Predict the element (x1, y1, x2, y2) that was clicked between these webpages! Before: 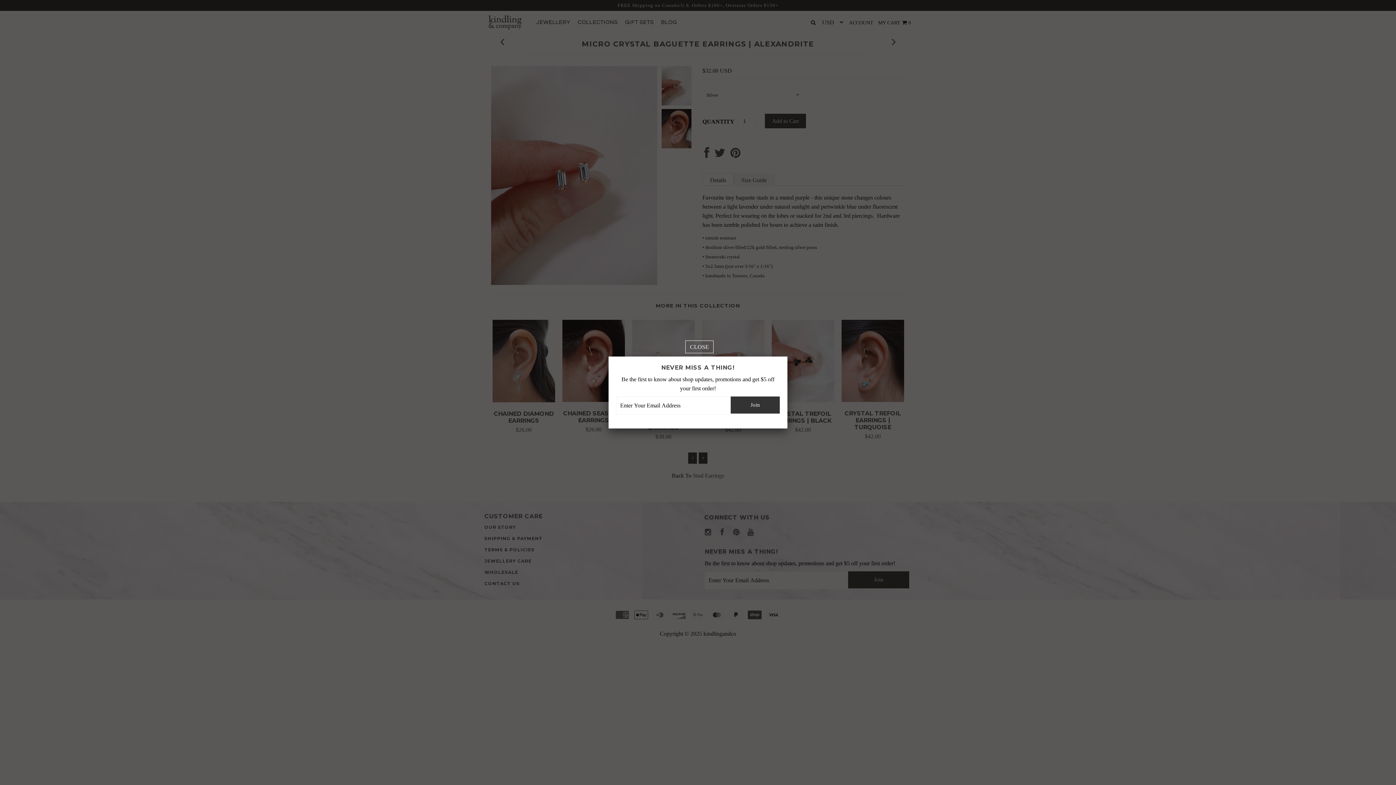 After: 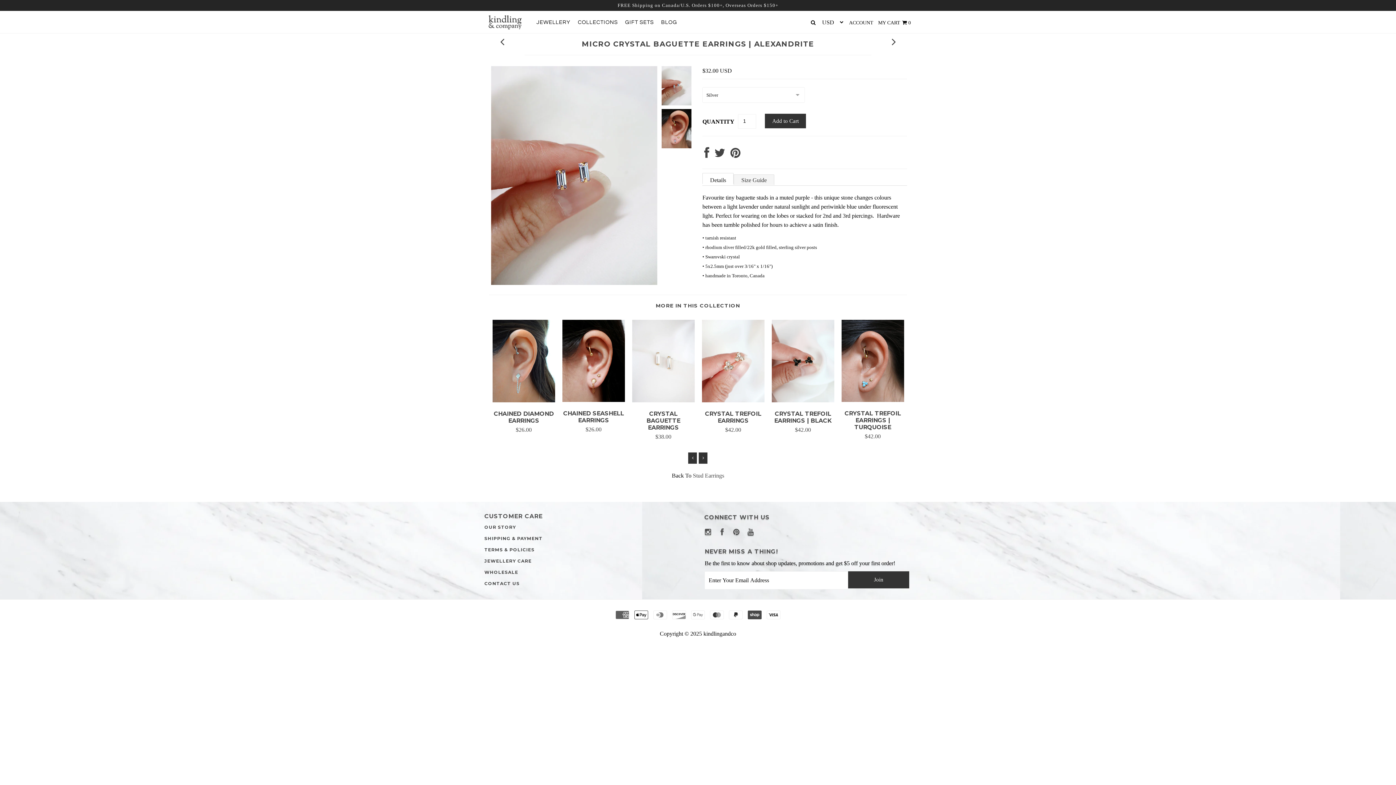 Action: bbox: (685, 342, 713, 351)